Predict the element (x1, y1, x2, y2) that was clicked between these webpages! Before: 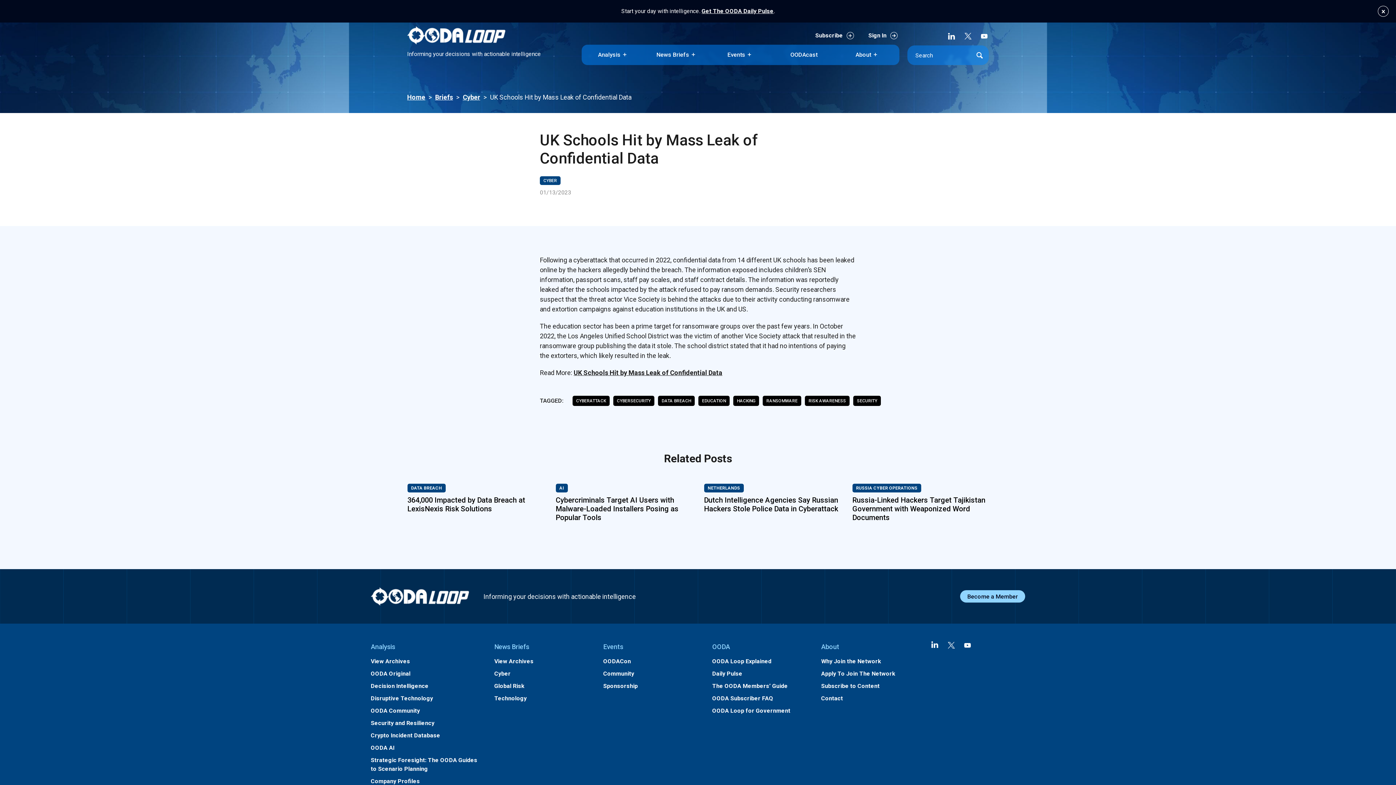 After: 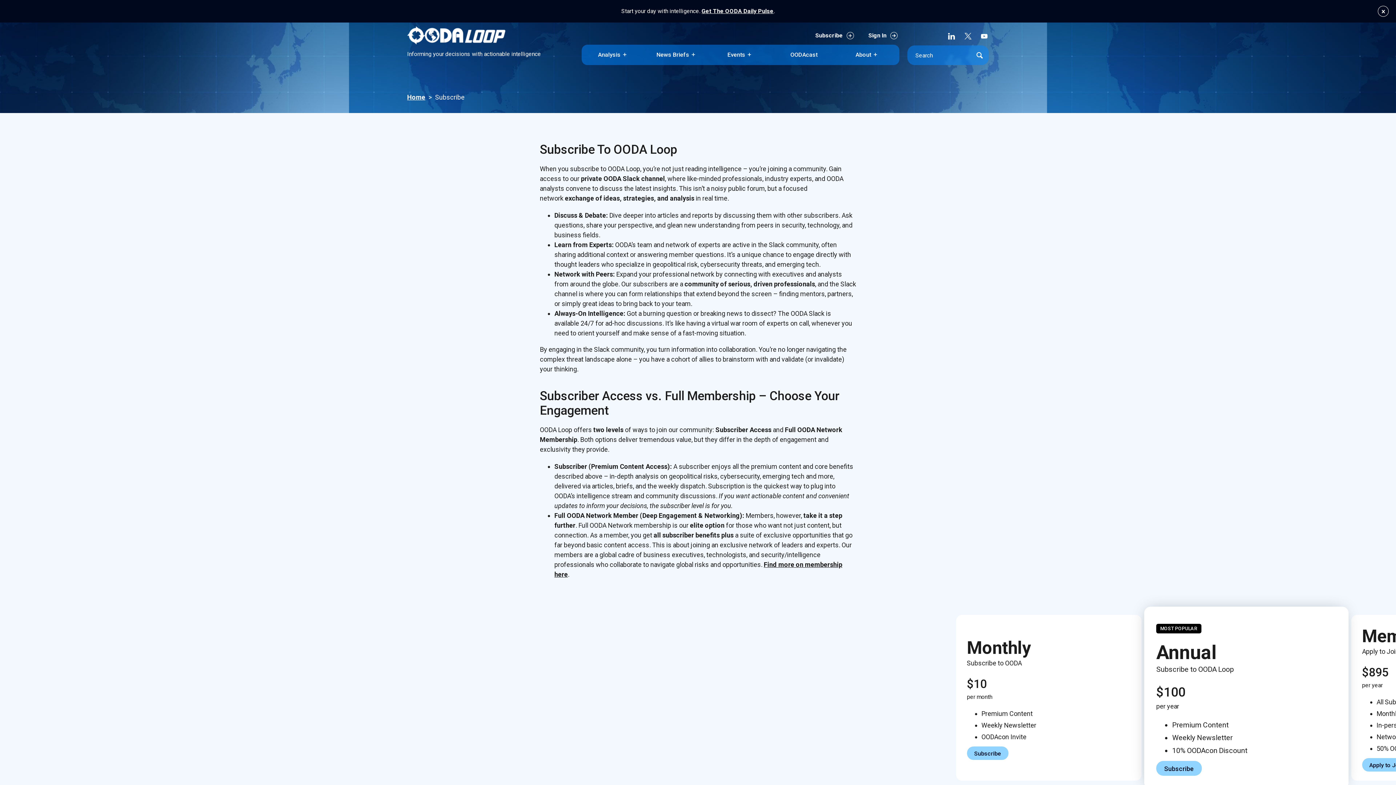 Action: label: Subscribe bbox: (815, 30, 854, 41)